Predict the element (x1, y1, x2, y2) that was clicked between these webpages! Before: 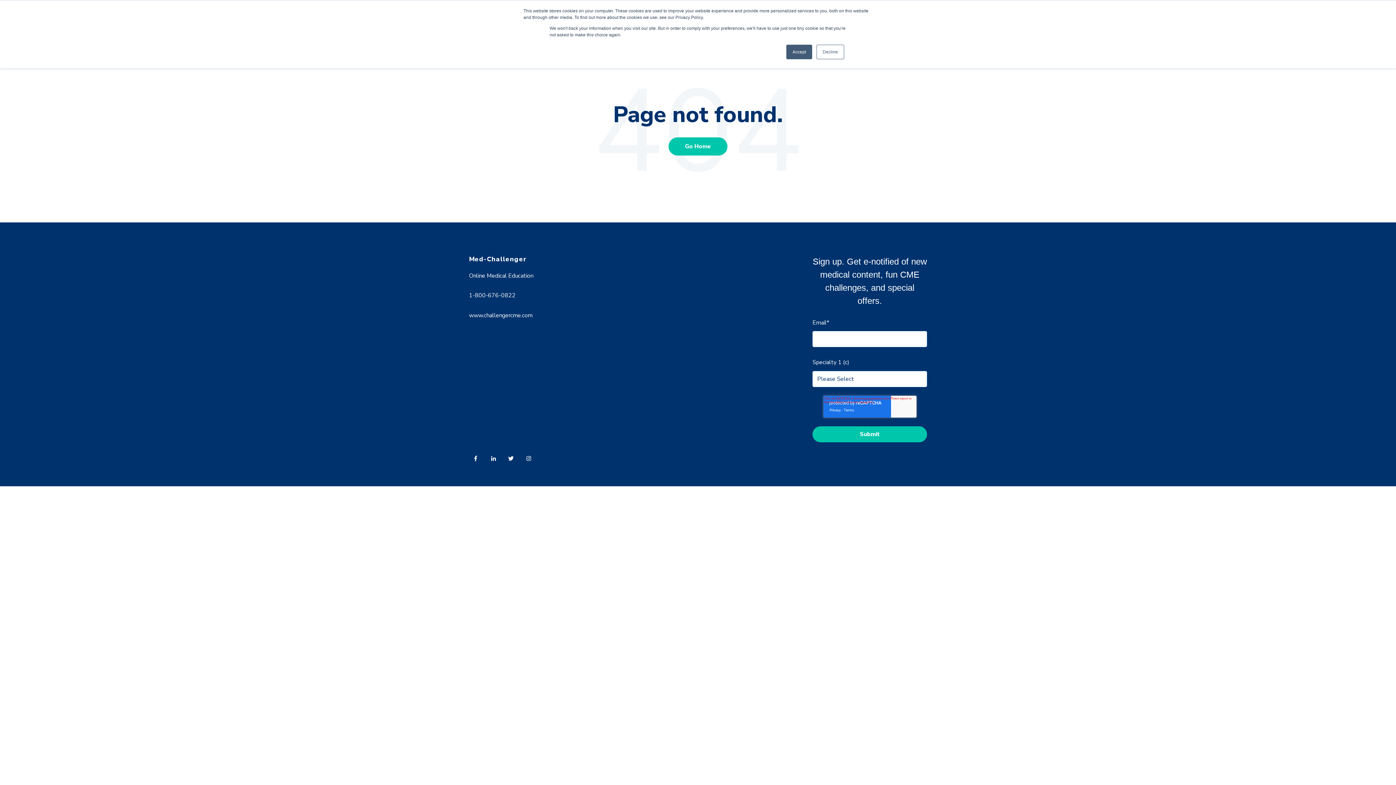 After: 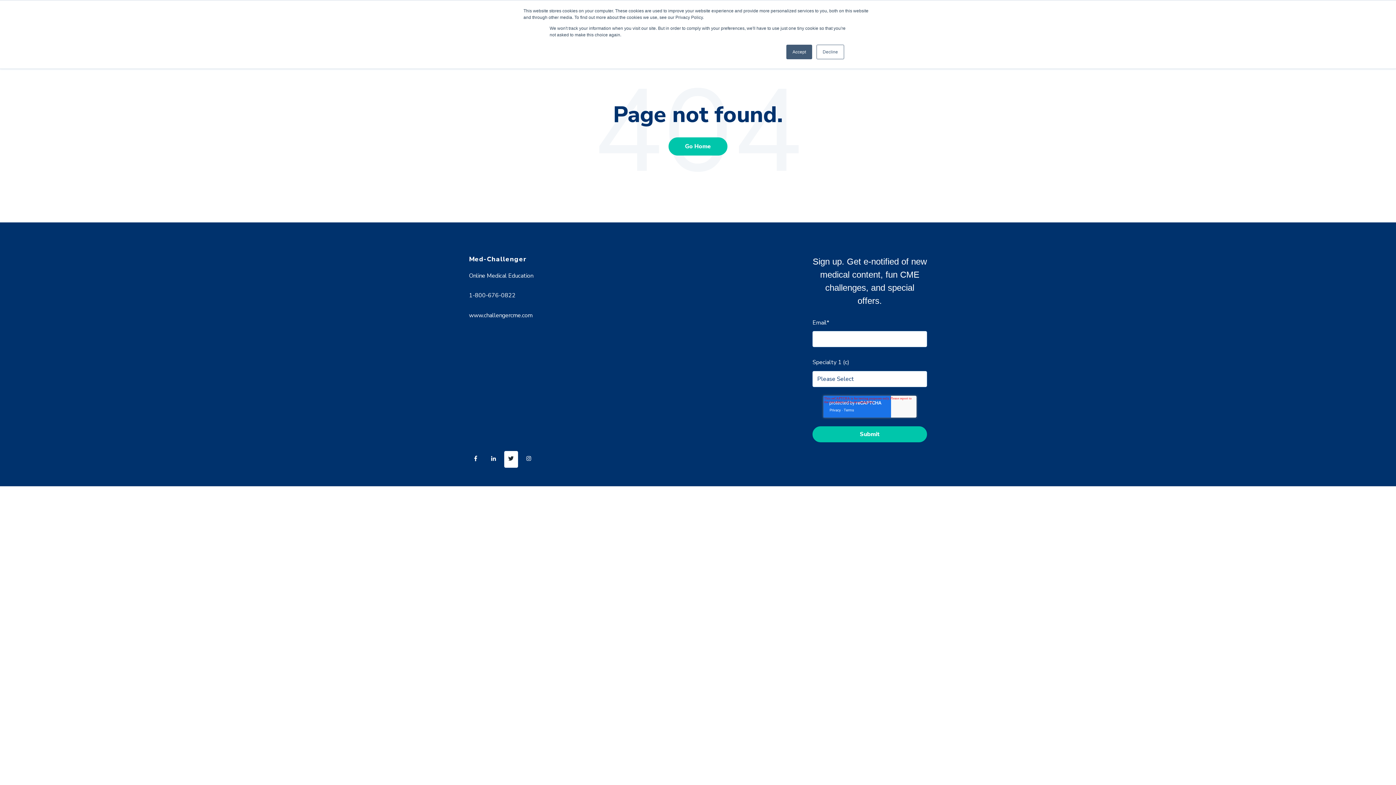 Action: bbox: (504, 451, 522, 470)